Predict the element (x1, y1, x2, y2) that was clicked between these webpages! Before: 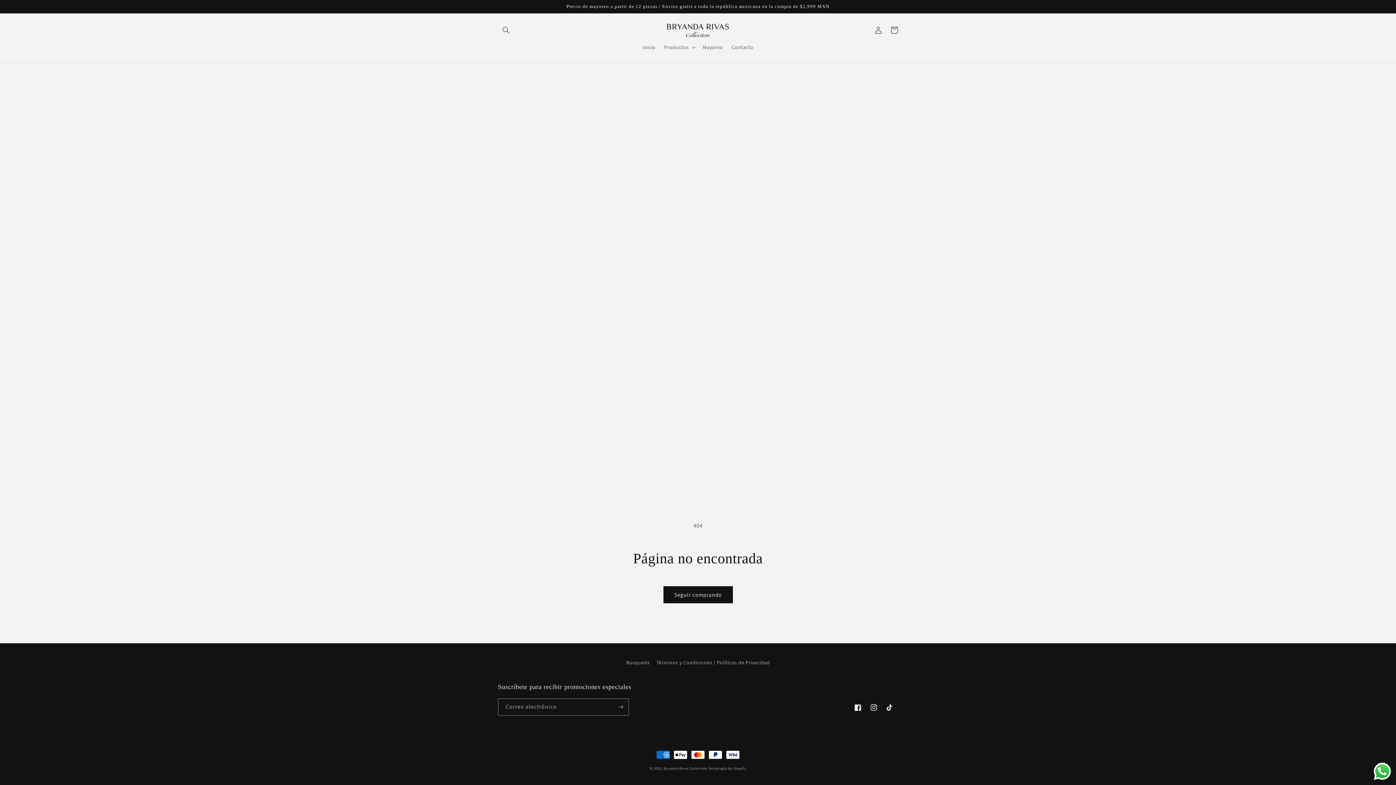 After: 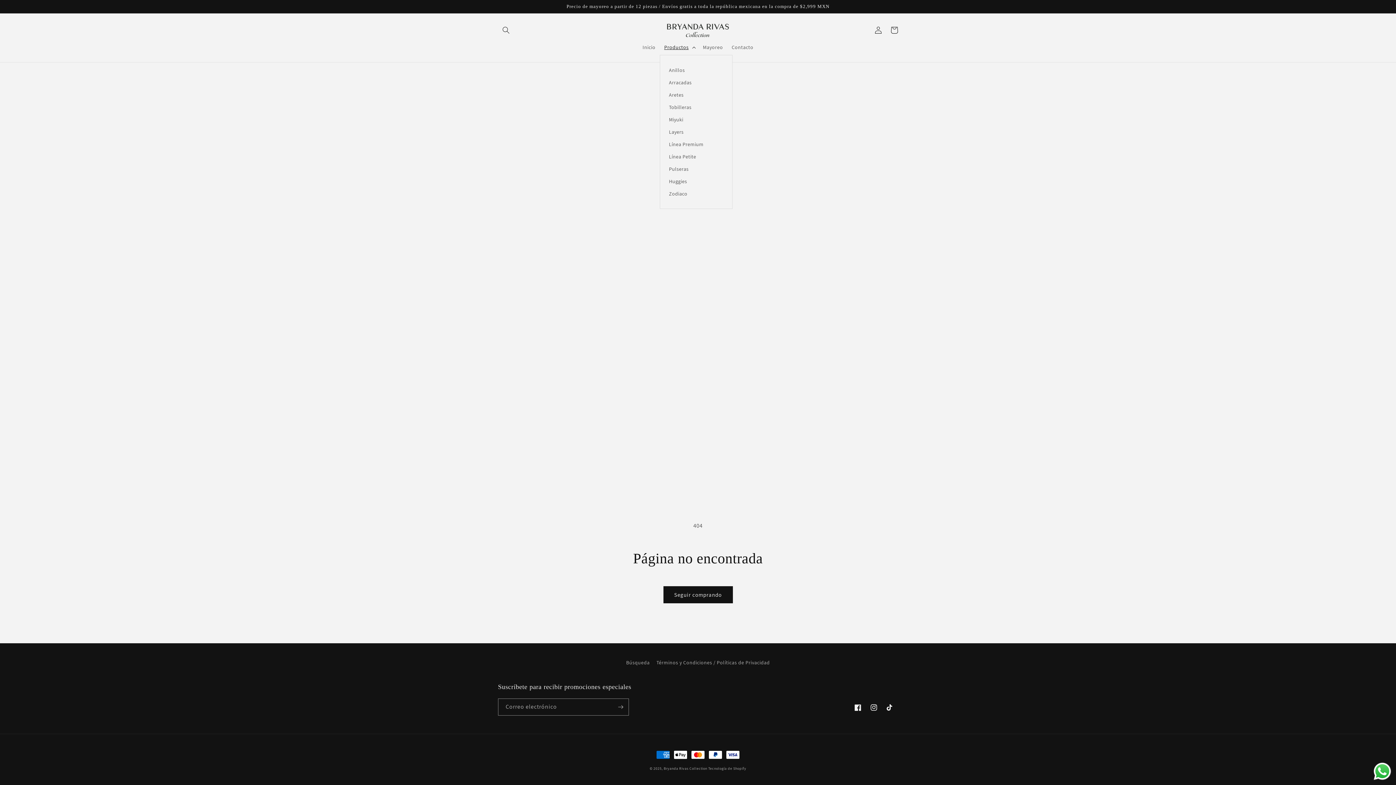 Action: bbox: (660, 39, 698, 55) label: Productos